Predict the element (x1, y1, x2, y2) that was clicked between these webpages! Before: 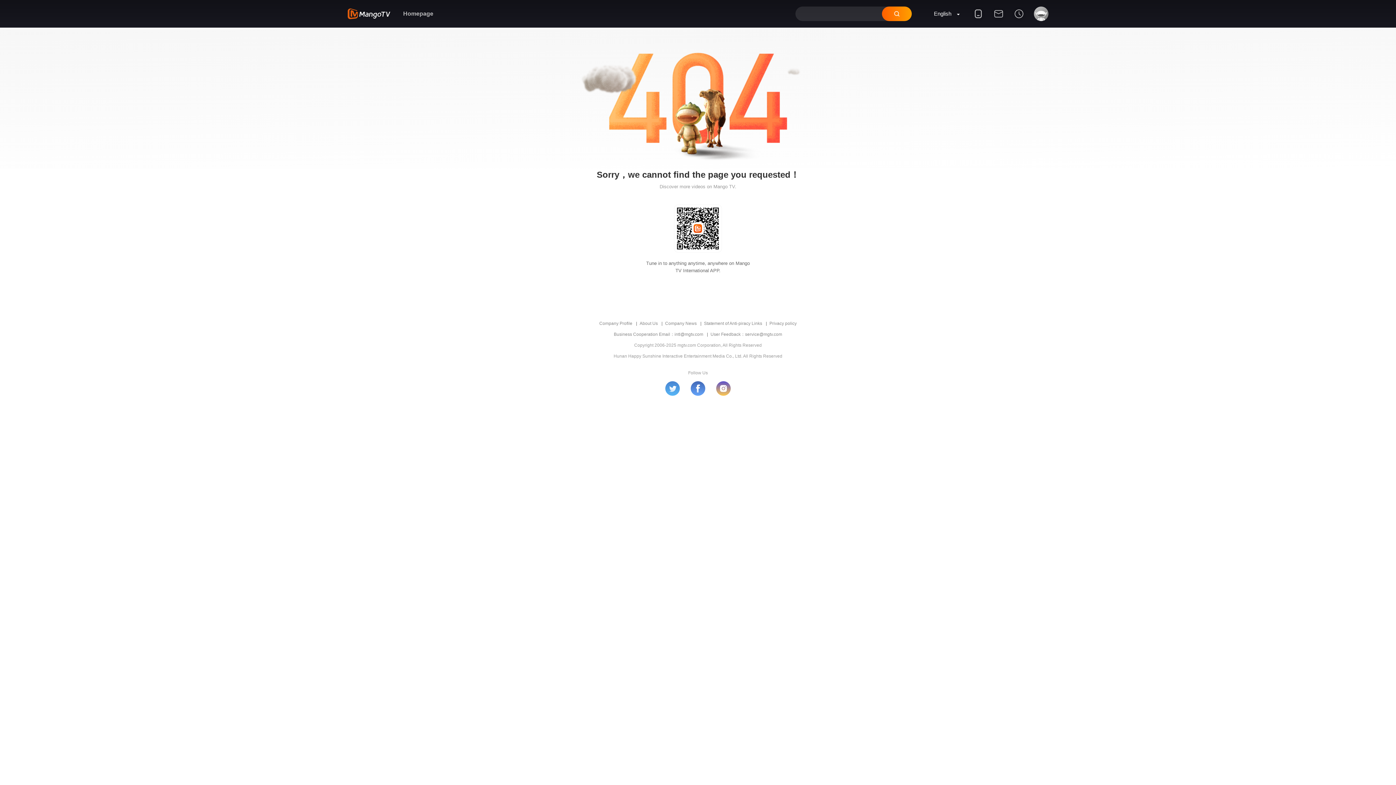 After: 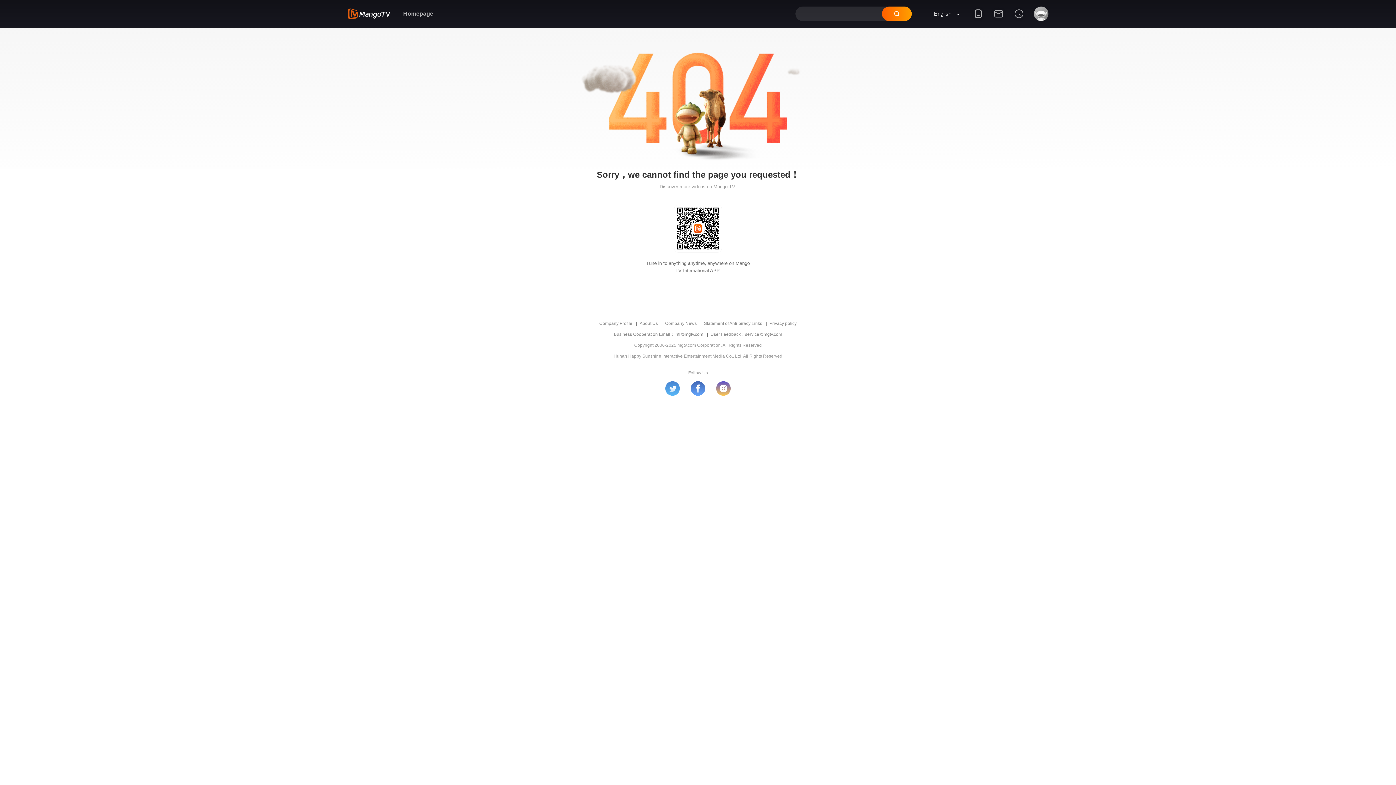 Action: bbox: (665, 381, 680, 396)